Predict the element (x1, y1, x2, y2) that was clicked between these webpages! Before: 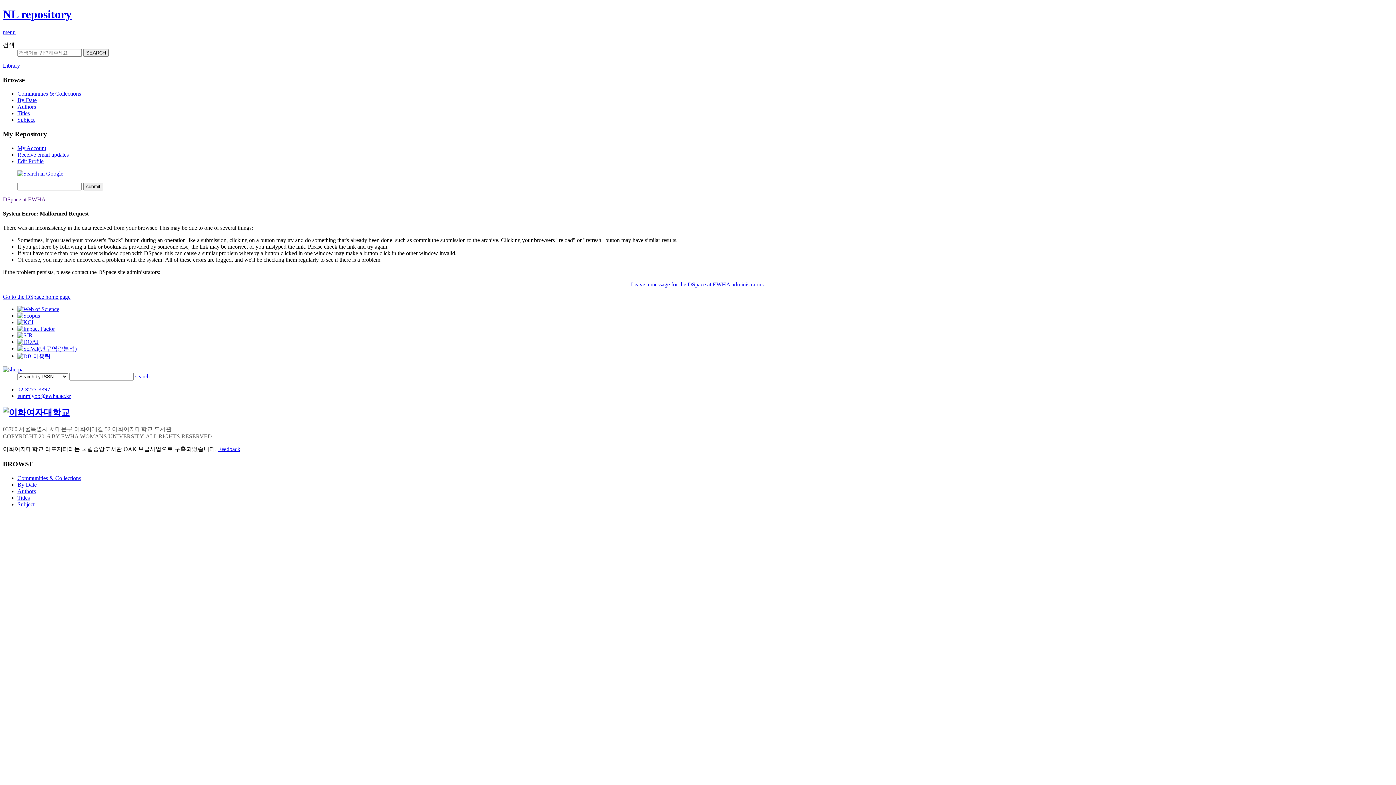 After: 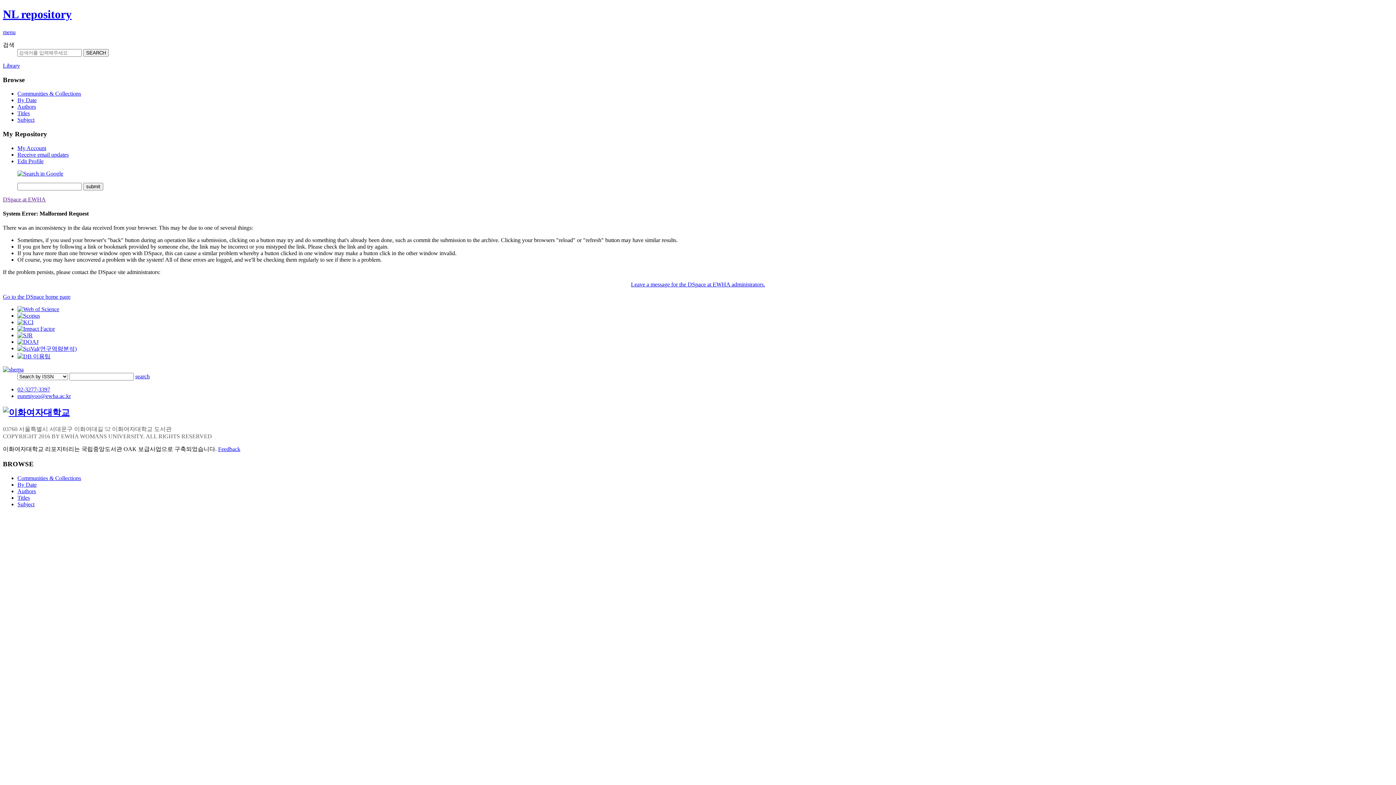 Action: label: By Date bbox: (17, 481, 36, 487)